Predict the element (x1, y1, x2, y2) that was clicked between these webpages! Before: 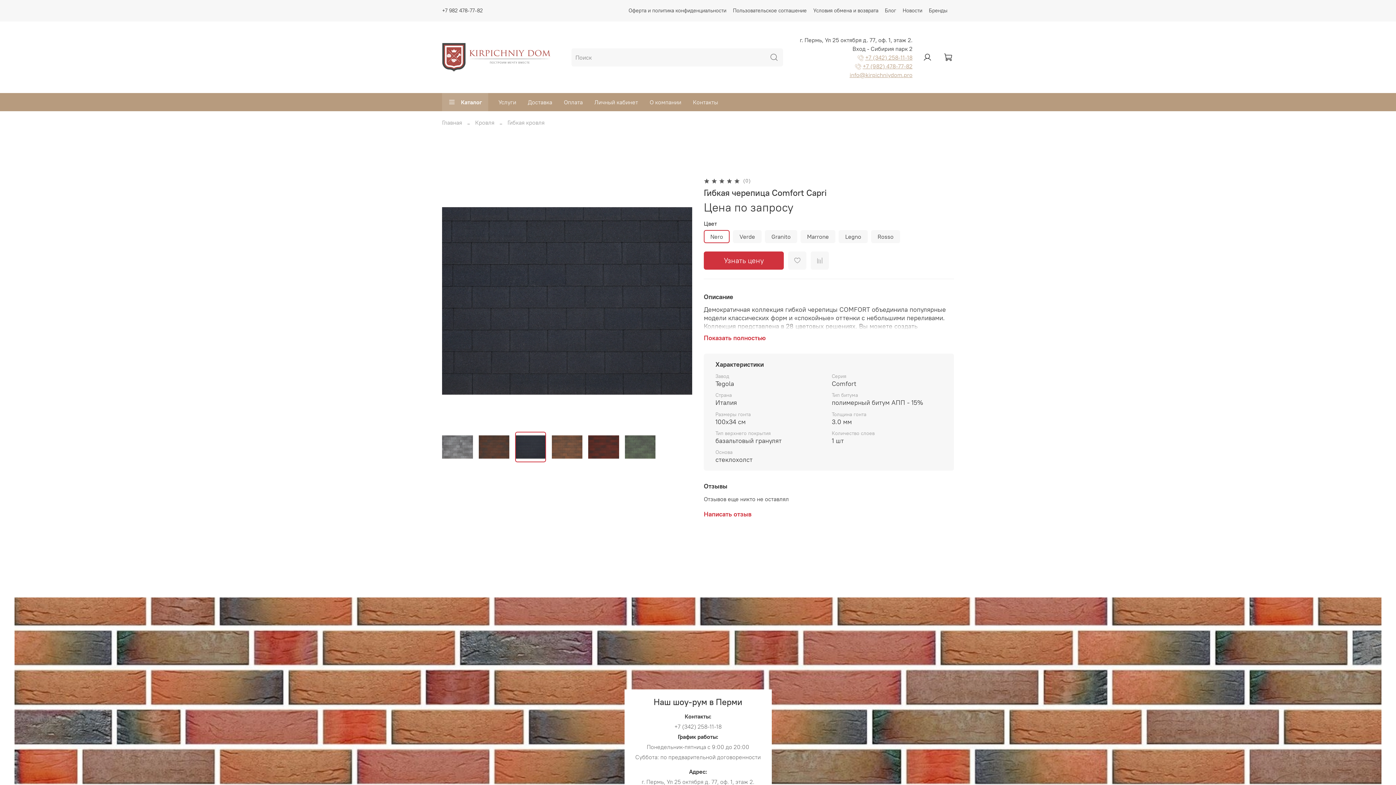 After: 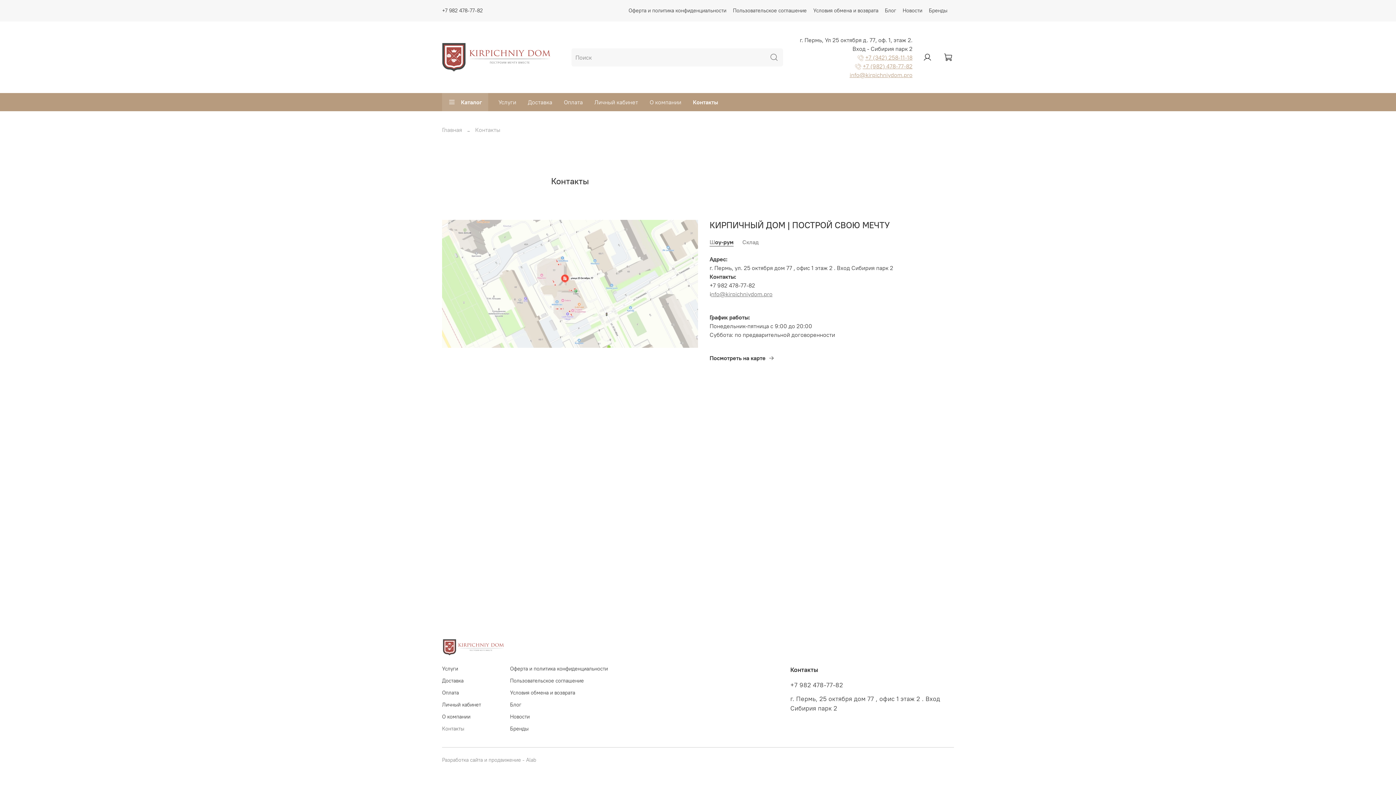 Action: label: Контакты bbox: (687, 93, 724, 111)